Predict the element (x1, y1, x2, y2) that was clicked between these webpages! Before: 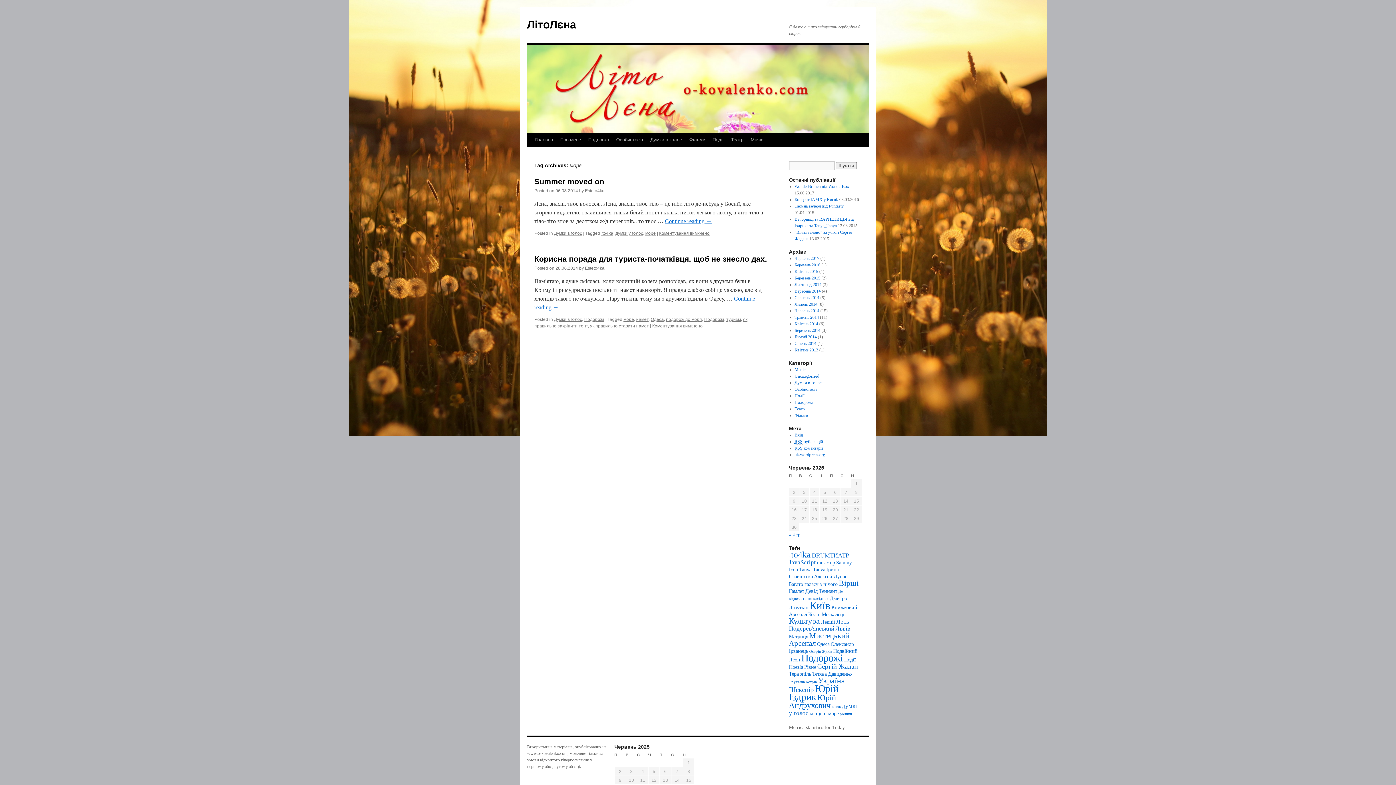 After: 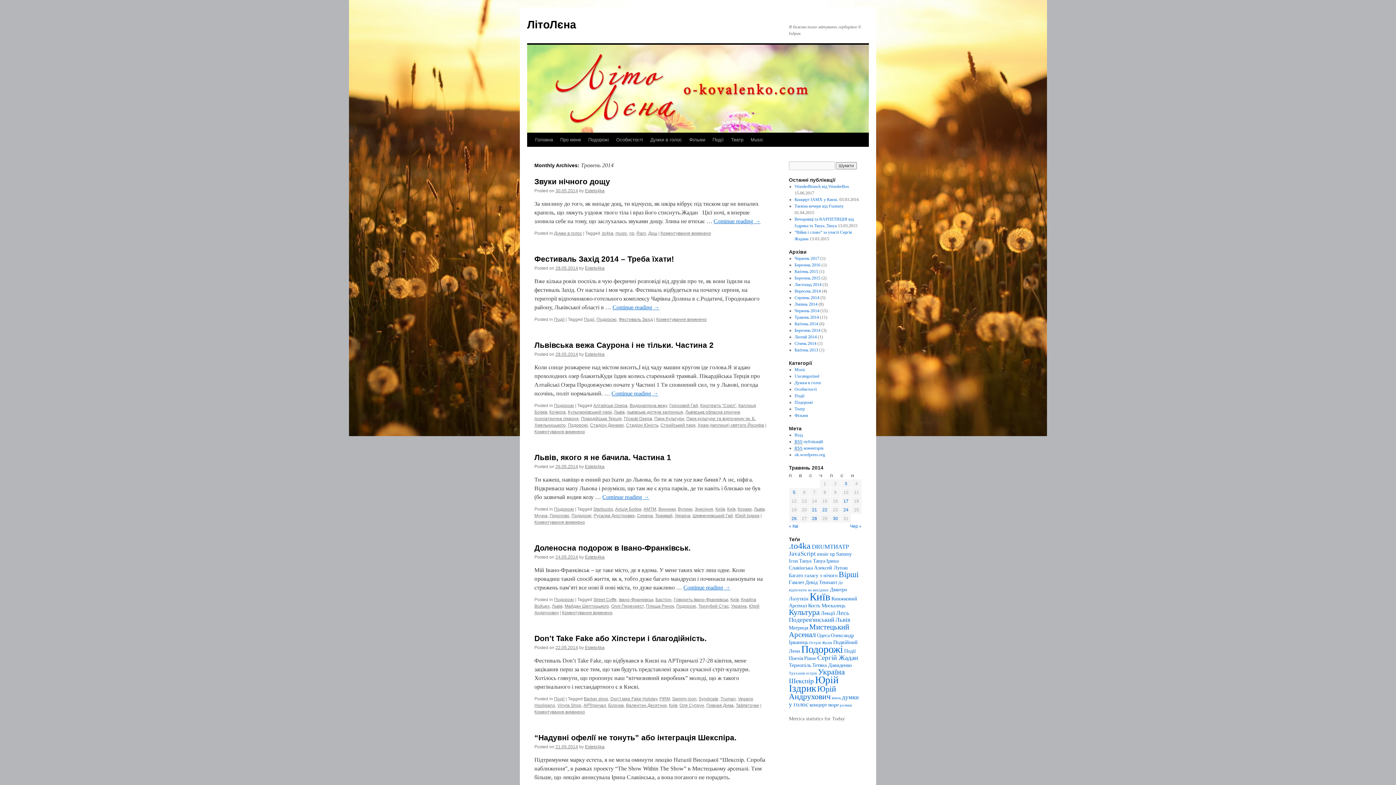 Action: label: Травень 2014 bbox: (794, 314, 819, 320)